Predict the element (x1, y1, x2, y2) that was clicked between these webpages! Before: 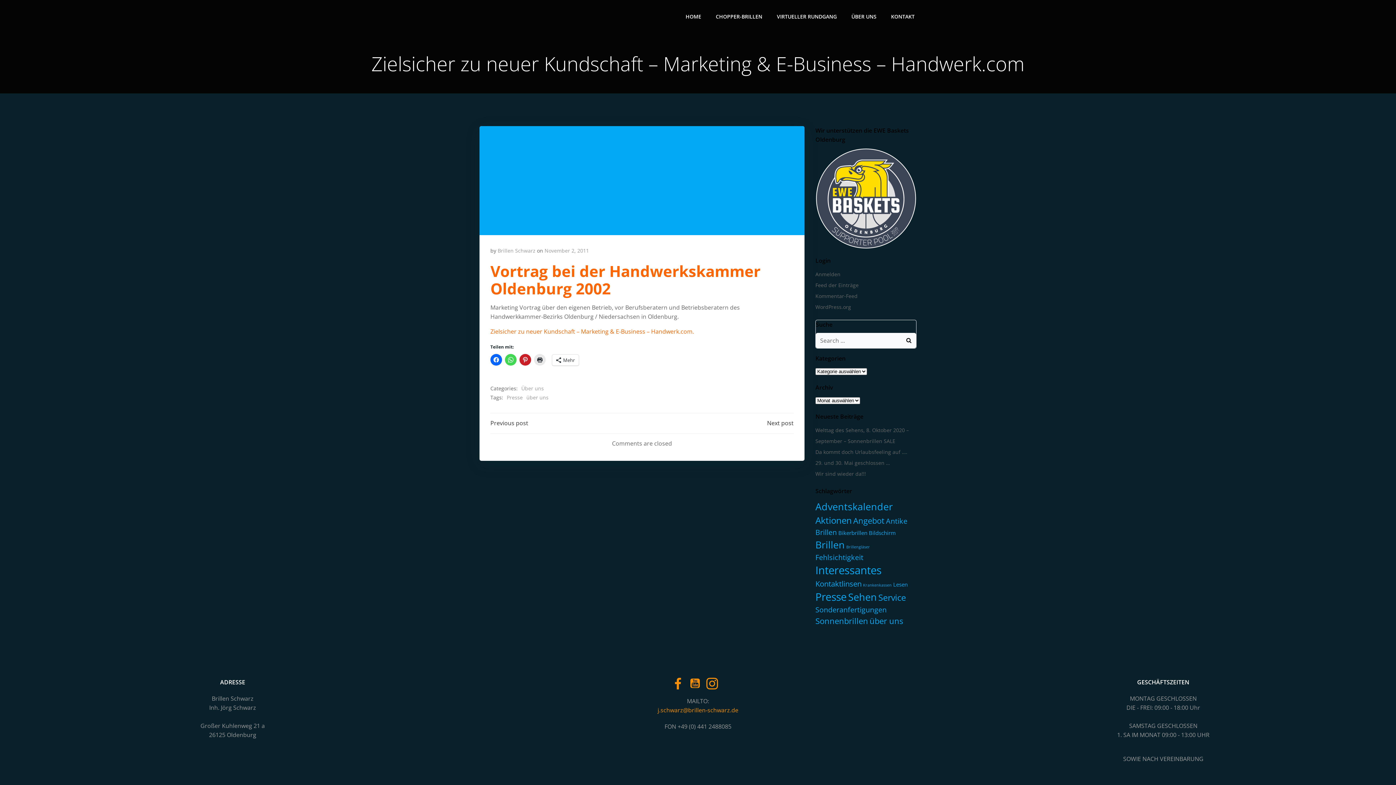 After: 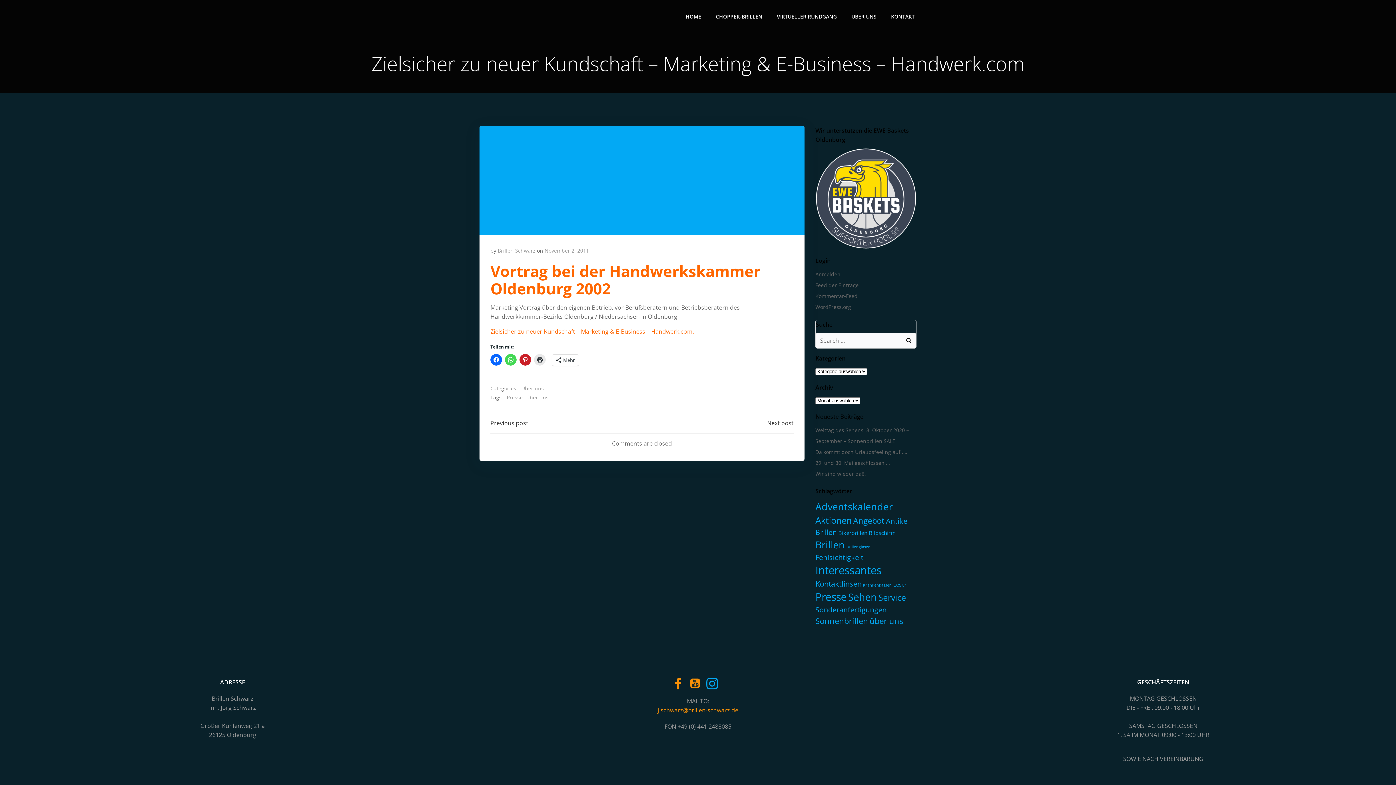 Action: bbox: (706, 678, 718, 689)